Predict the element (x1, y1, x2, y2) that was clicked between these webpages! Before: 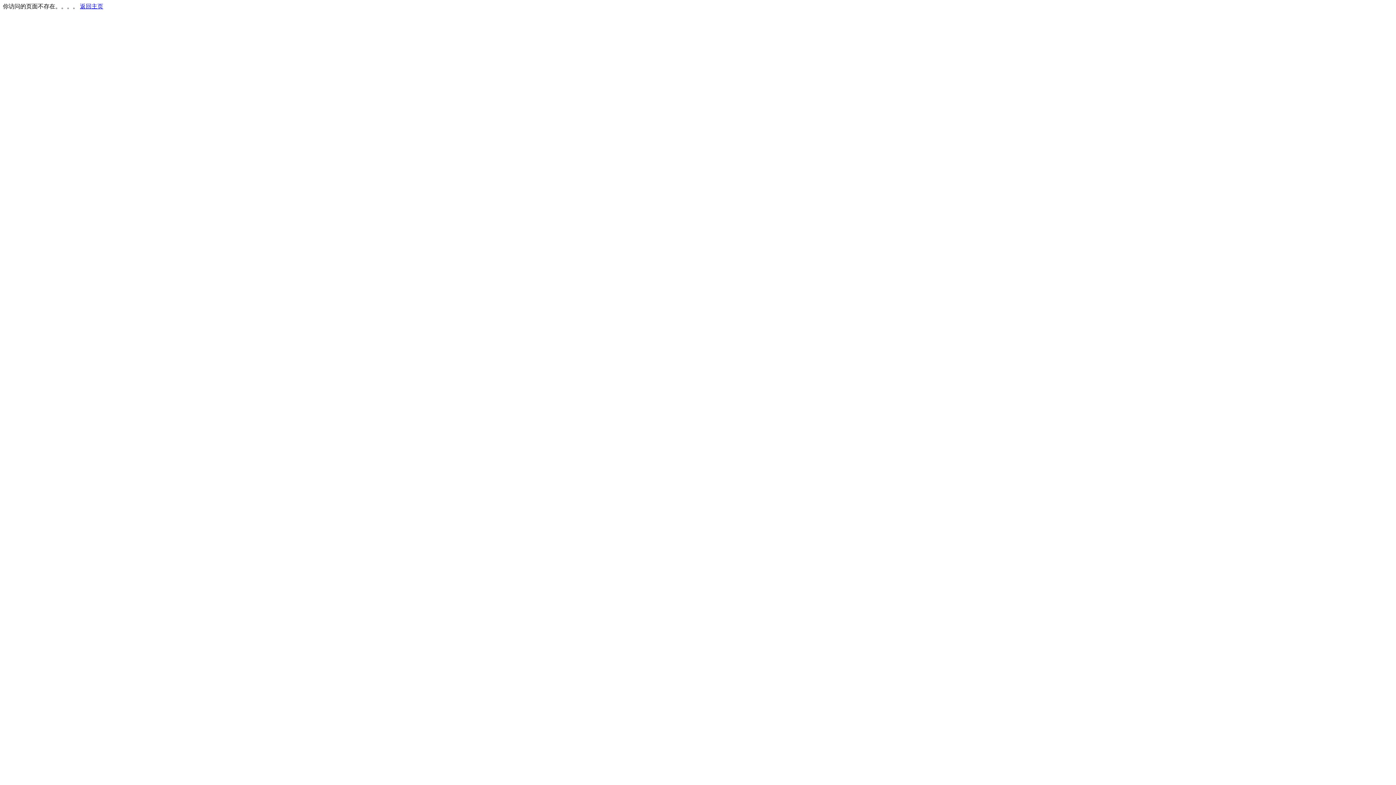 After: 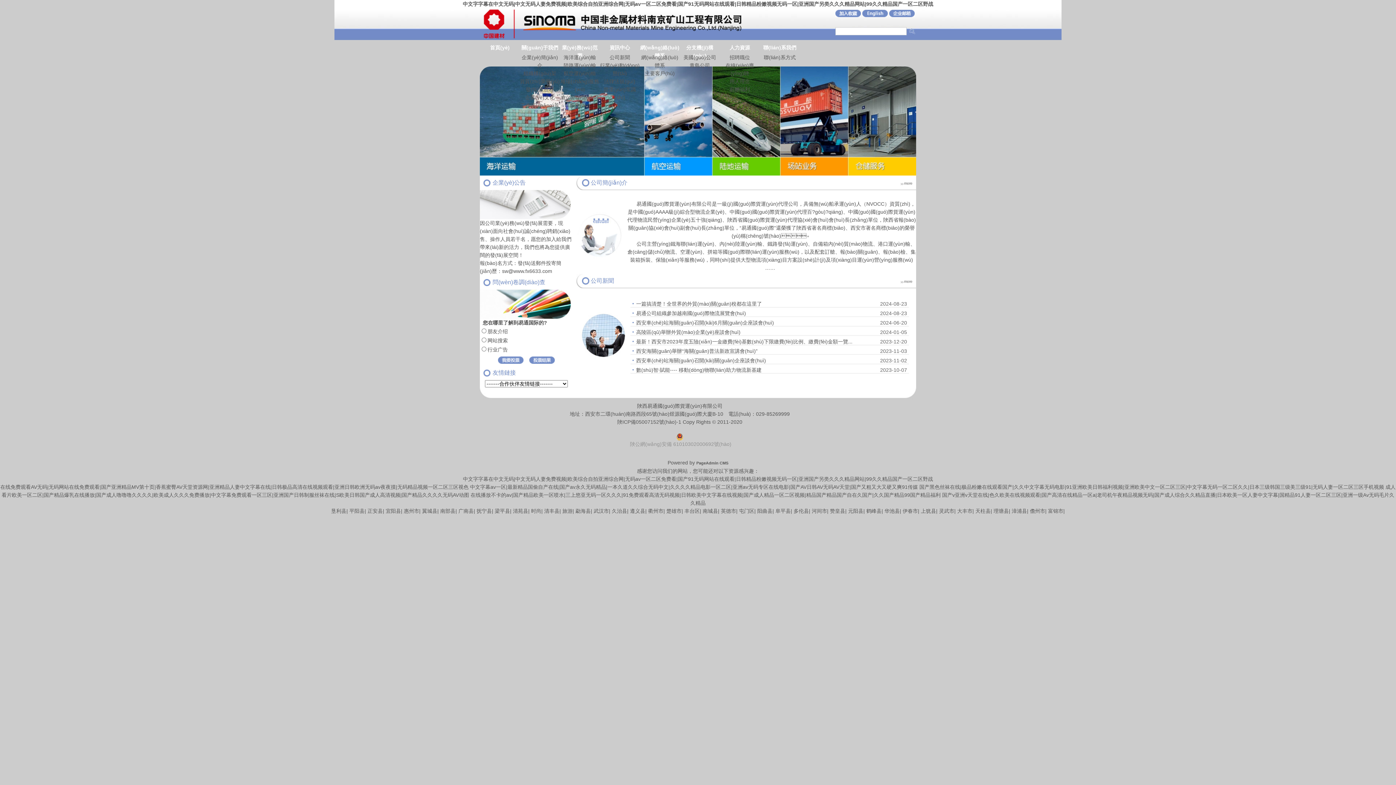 Action: label: 返回主页 bbox: (80, 3, 103, 9)